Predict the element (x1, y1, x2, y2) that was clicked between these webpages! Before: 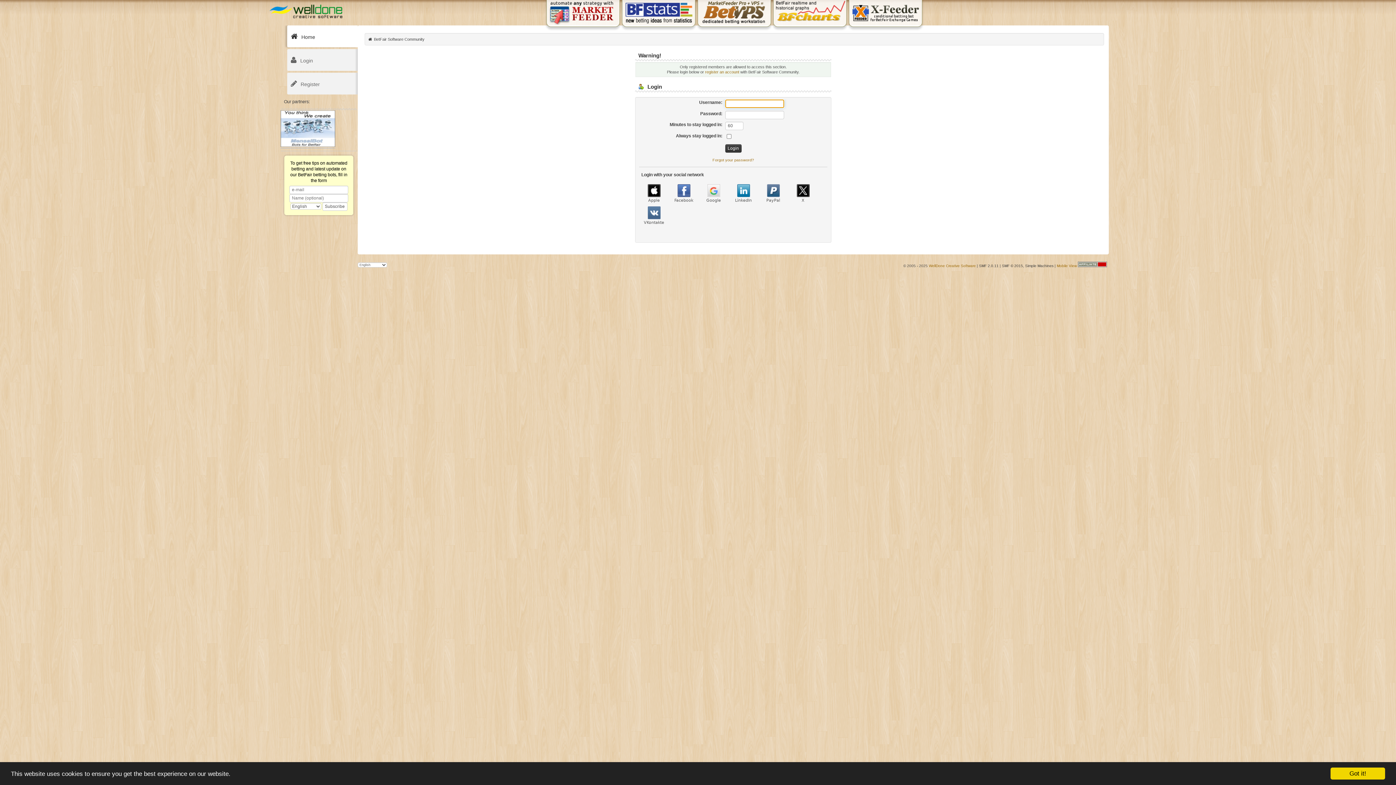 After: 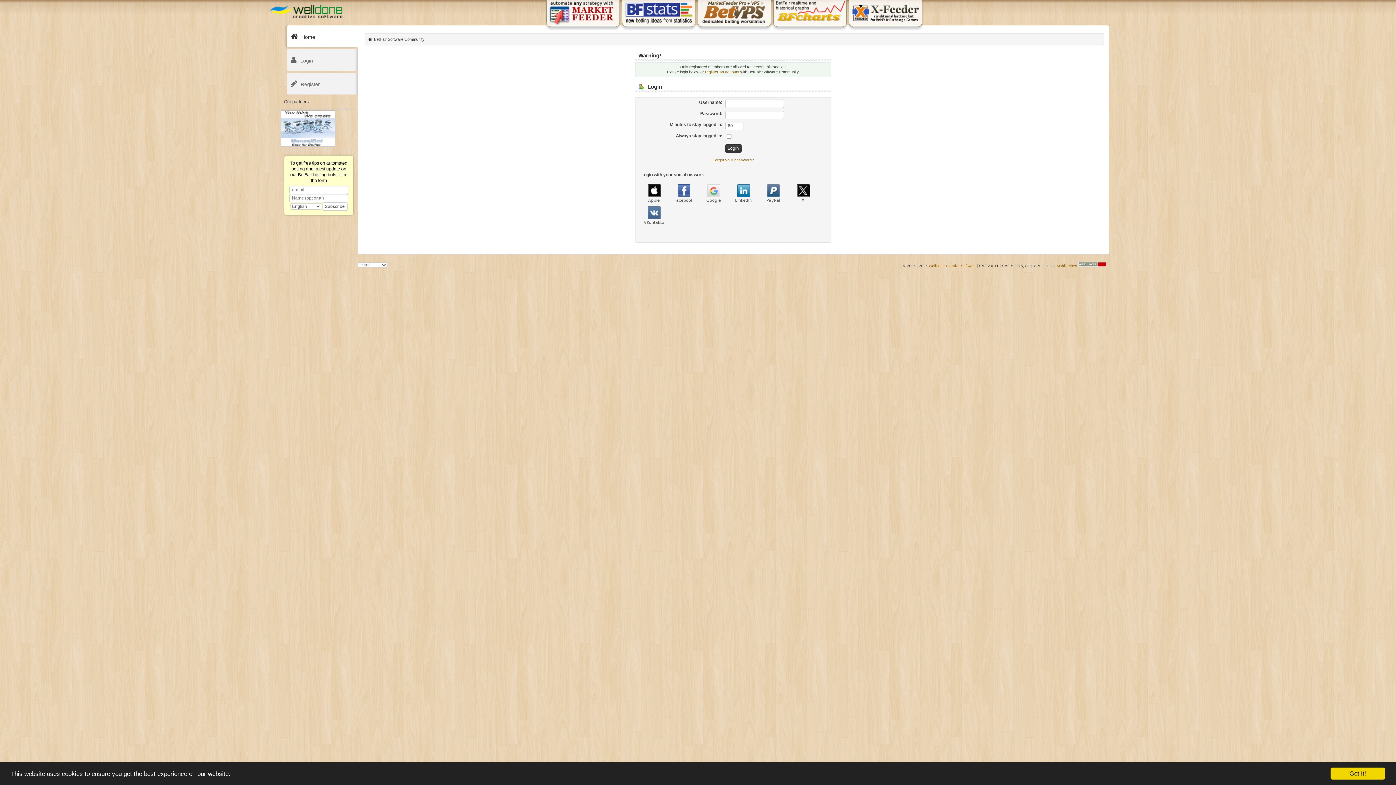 Action: bbox: (280, 143, 335, 148)